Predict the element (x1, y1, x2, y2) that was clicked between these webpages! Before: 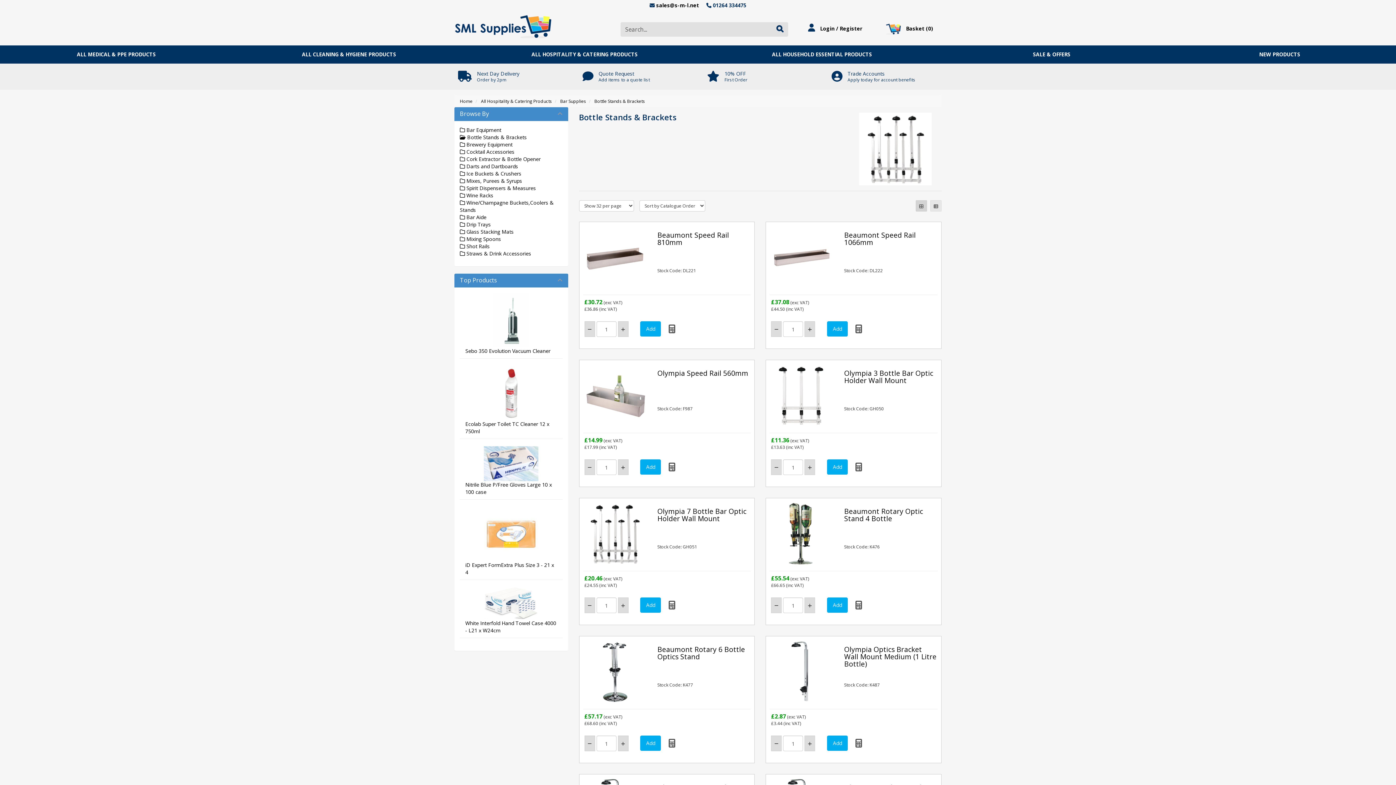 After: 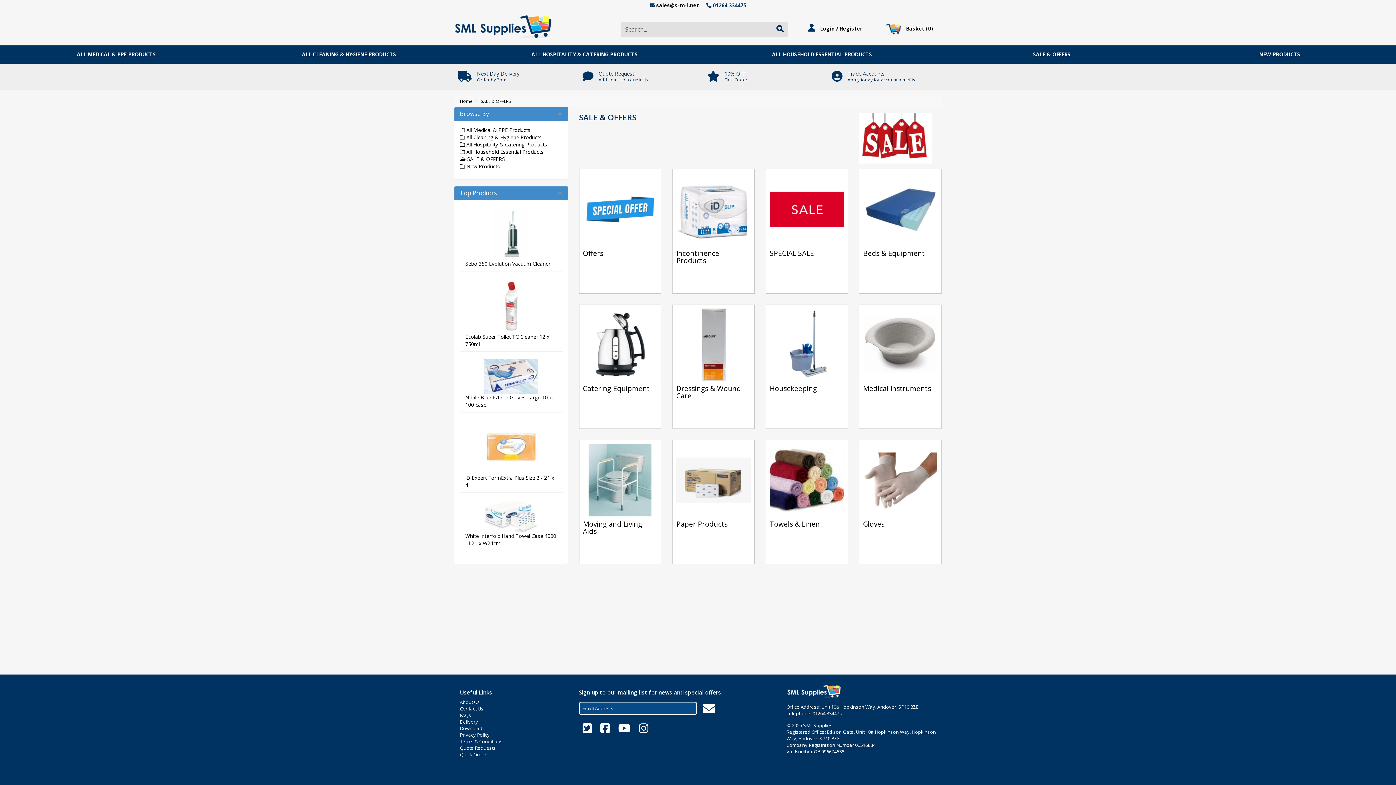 Action: bbox: (940, 45, 1163, 63) label: SALE & OFFERS